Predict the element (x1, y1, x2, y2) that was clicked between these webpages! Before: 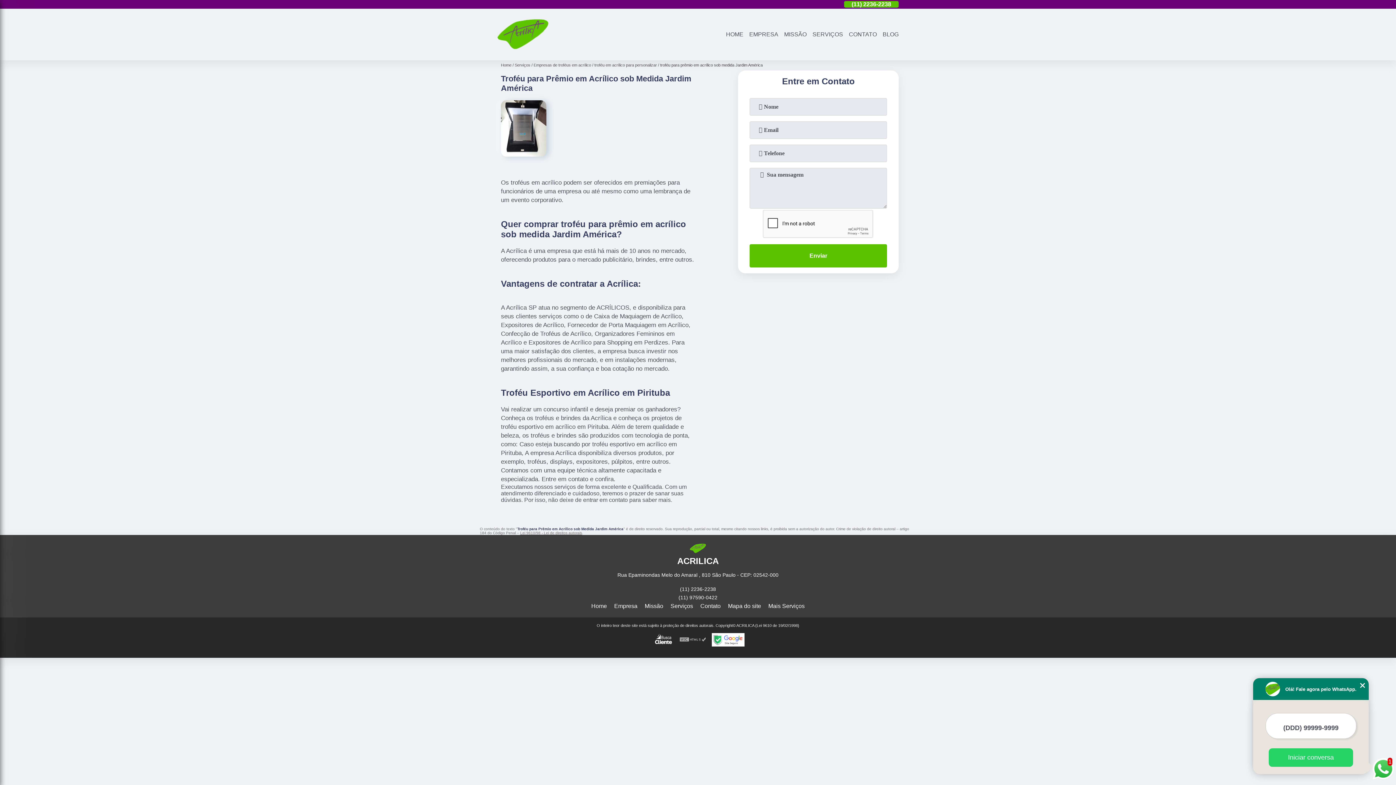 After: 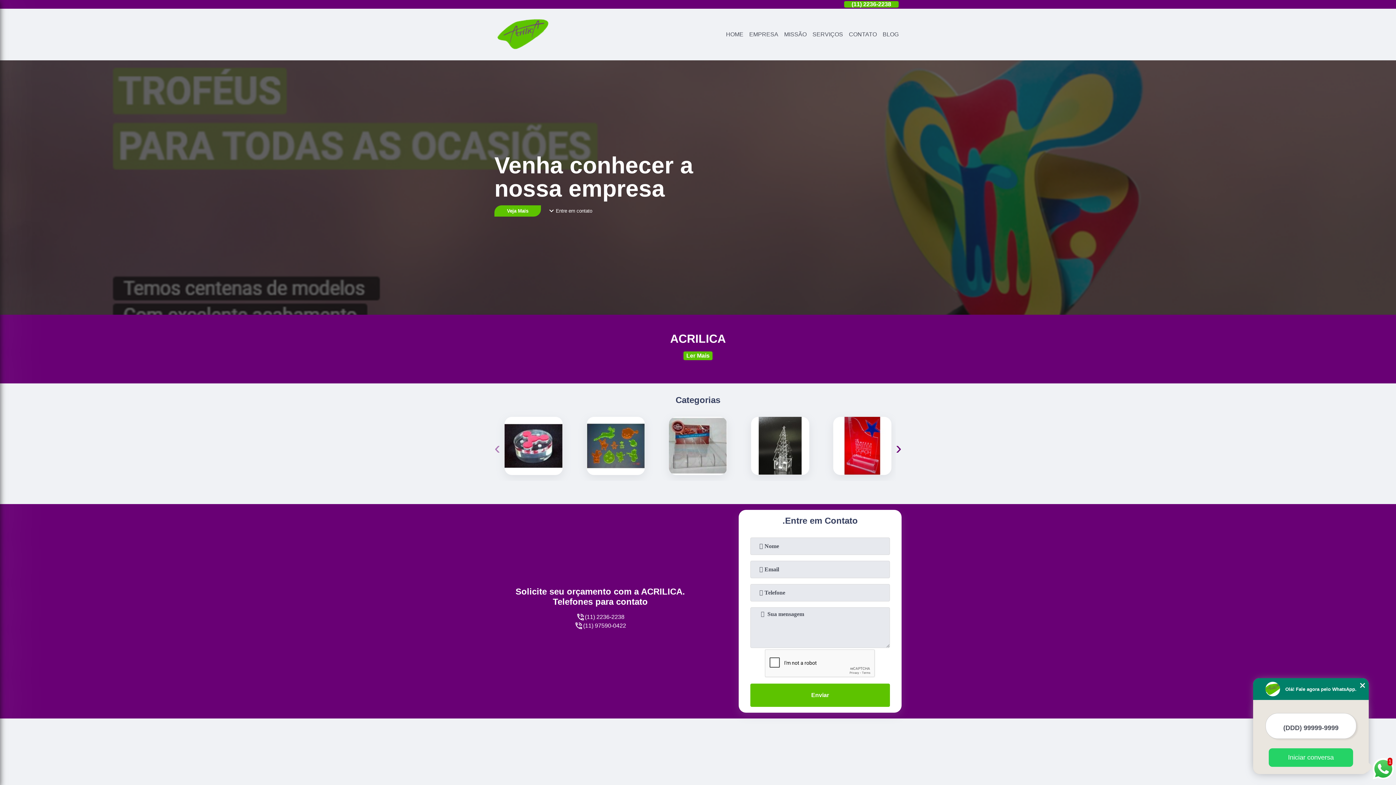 Action: bbox: (494, 48, 552, 54)